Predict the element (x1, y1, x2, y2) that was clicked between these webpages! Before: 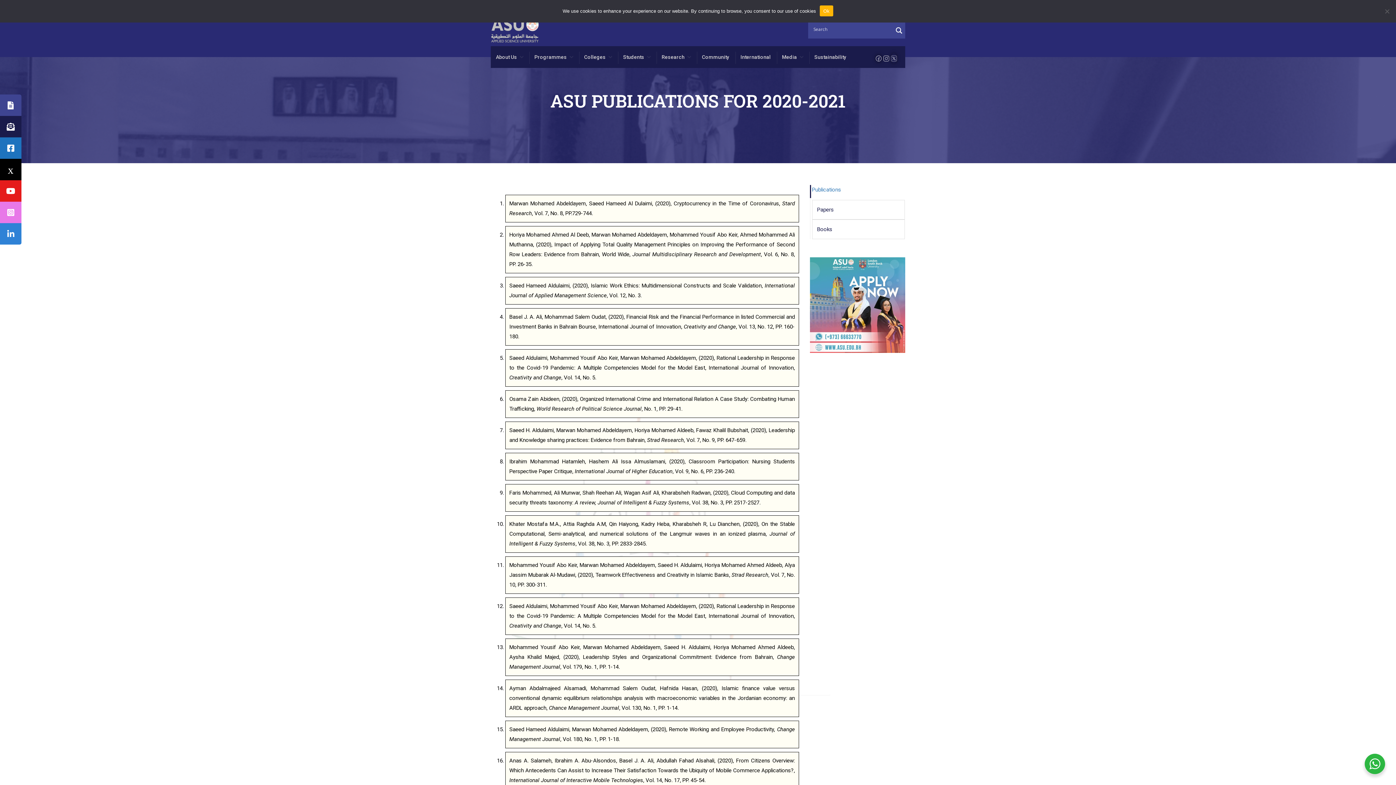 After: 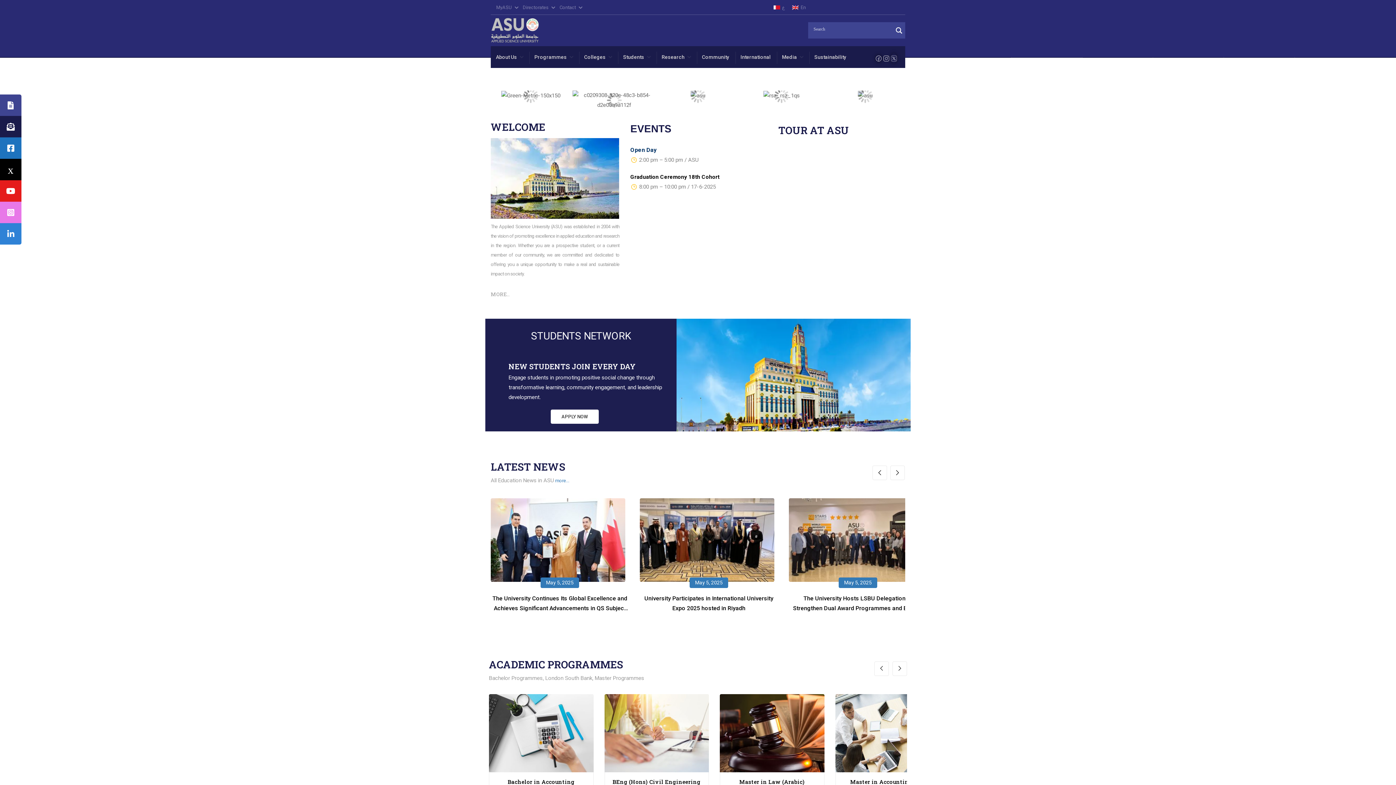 Action: label: Media bbox: (777, 46, 800, 69)